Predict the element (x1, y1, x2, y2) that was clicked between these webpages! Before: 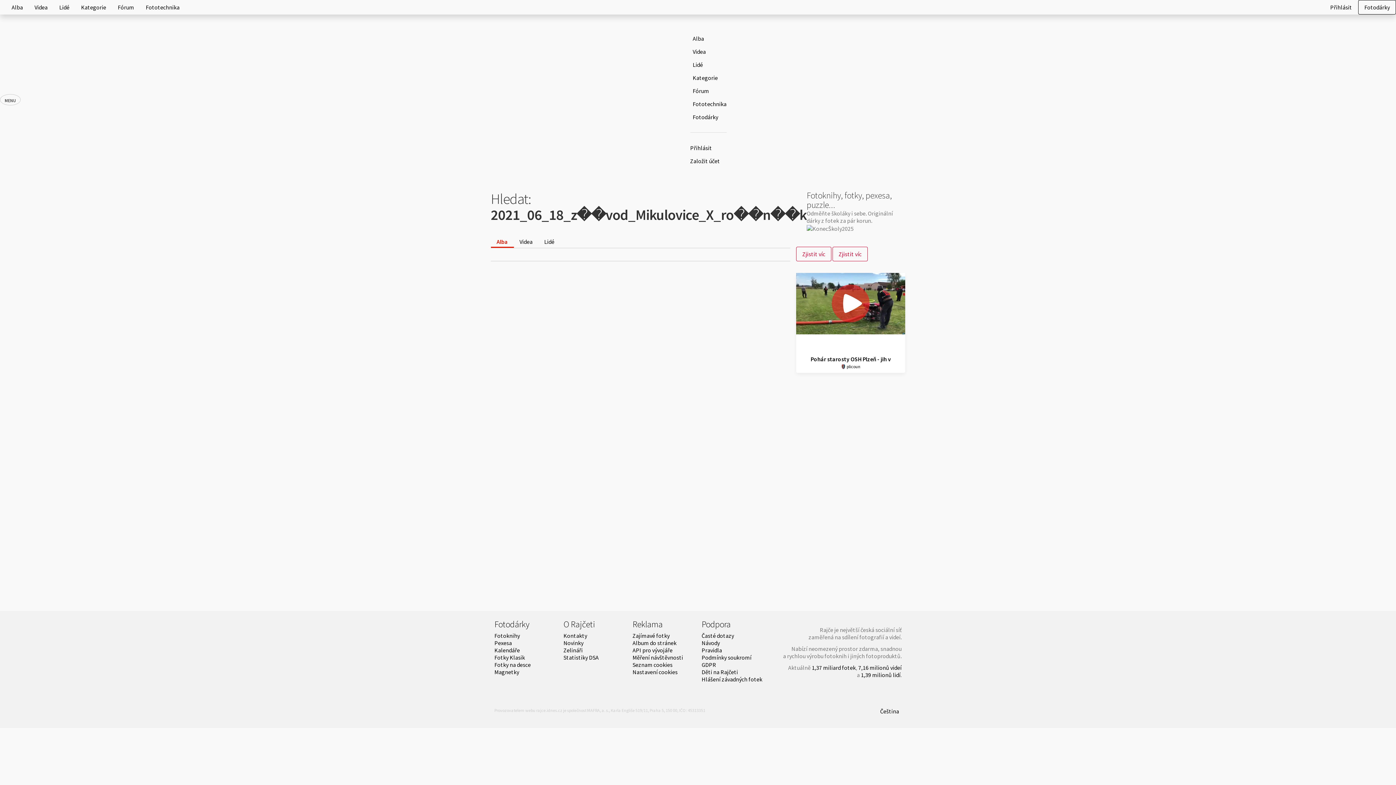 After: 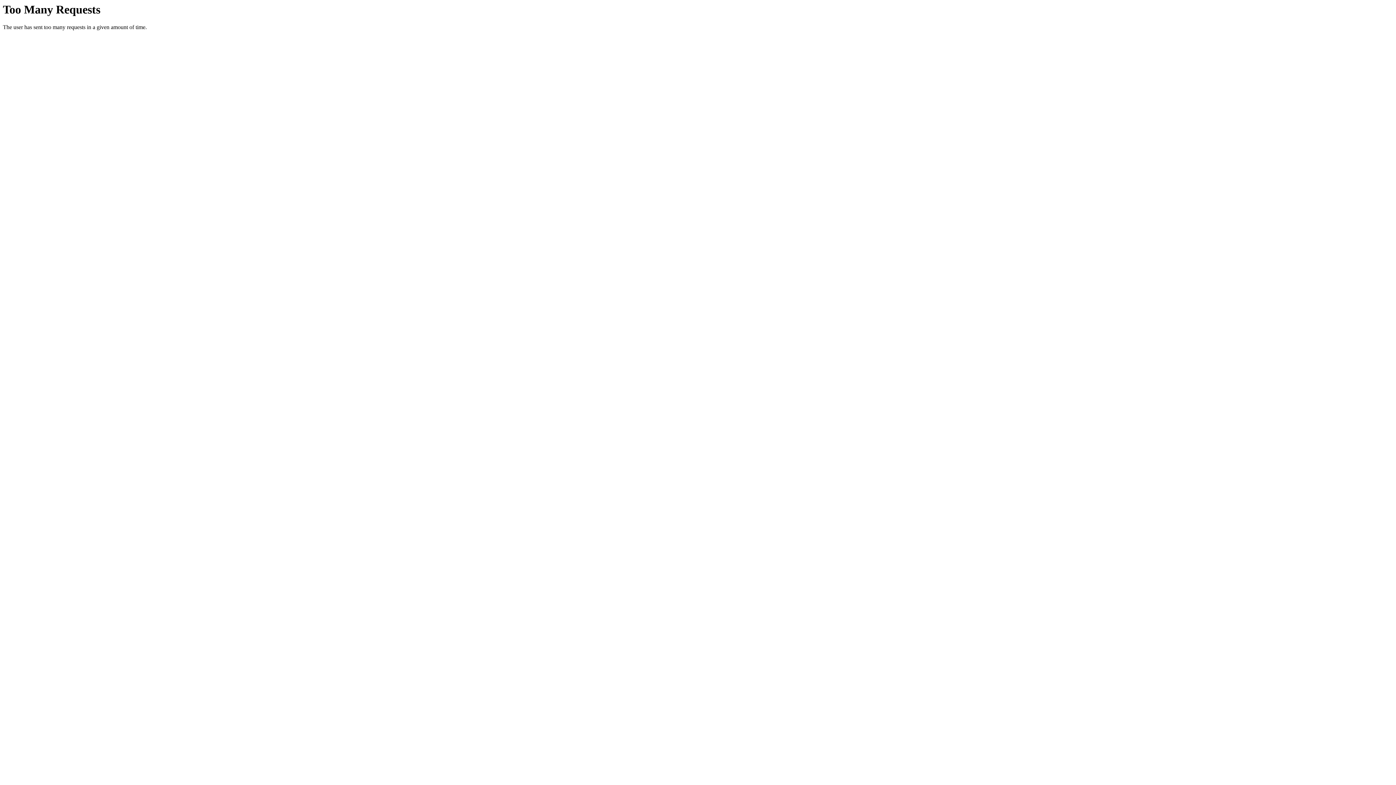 Action: label: Videa bbox: (513, 235, 538, 248)